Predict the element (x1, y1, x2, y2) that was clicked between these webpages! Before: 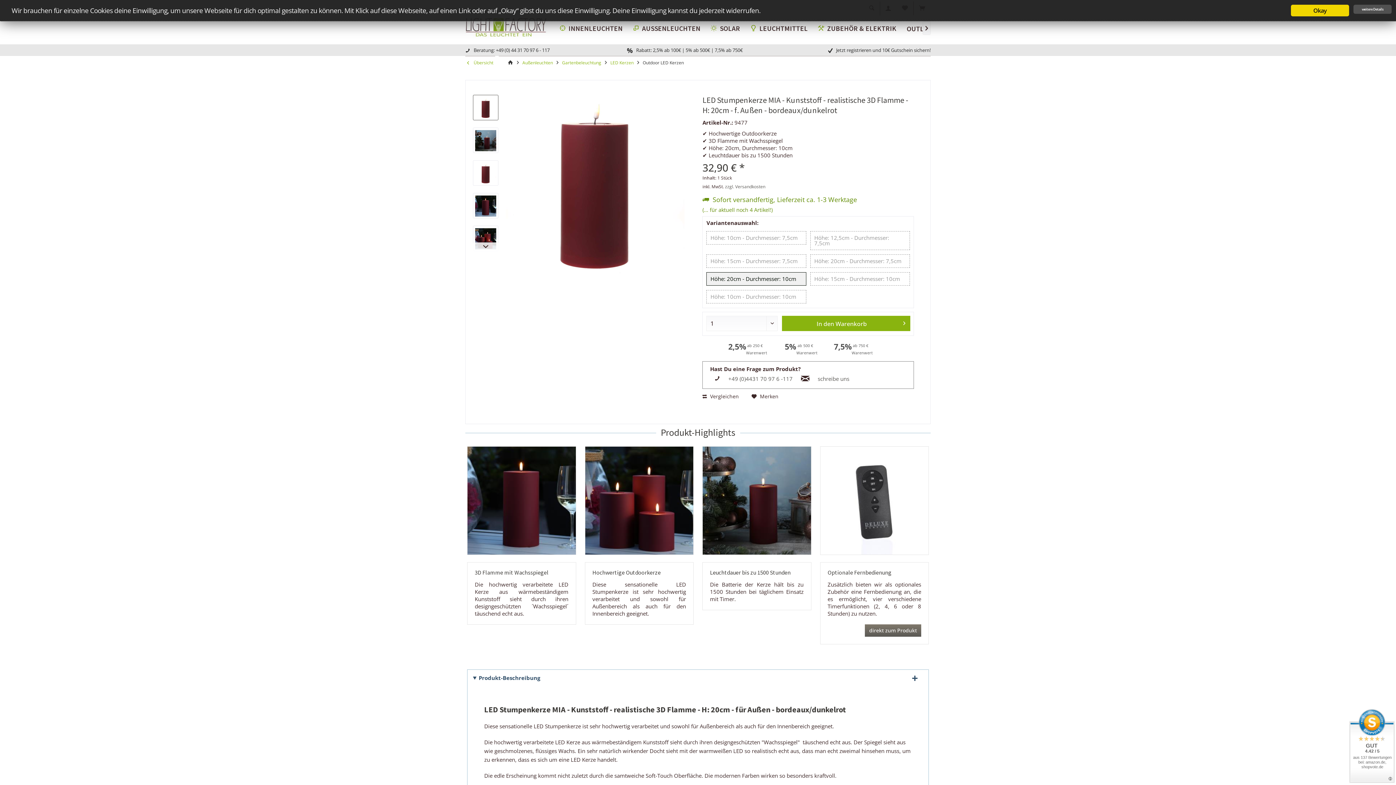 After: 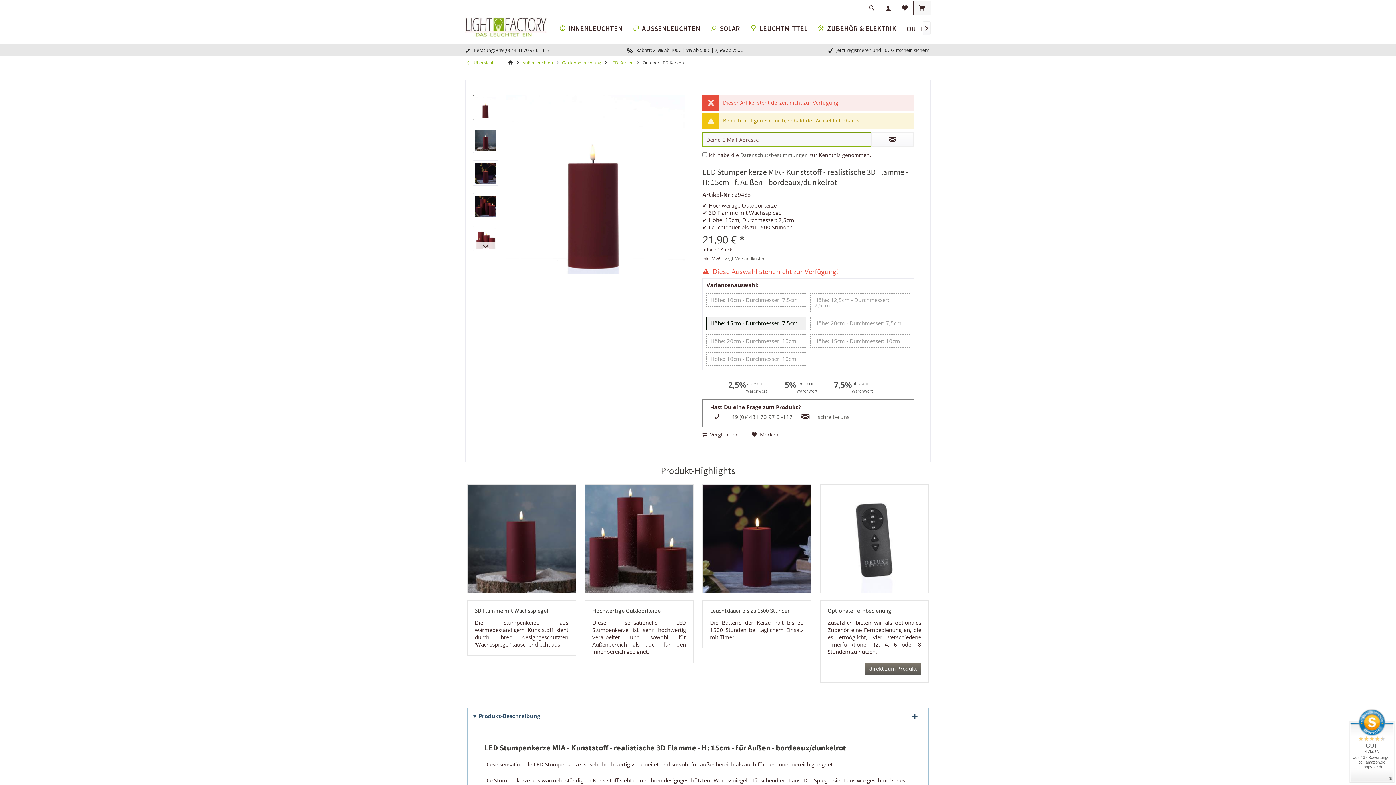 Action: label: Höhe: 15cm - Durchmesser: 7,5cm bbox: (706, 254, 806, 268)